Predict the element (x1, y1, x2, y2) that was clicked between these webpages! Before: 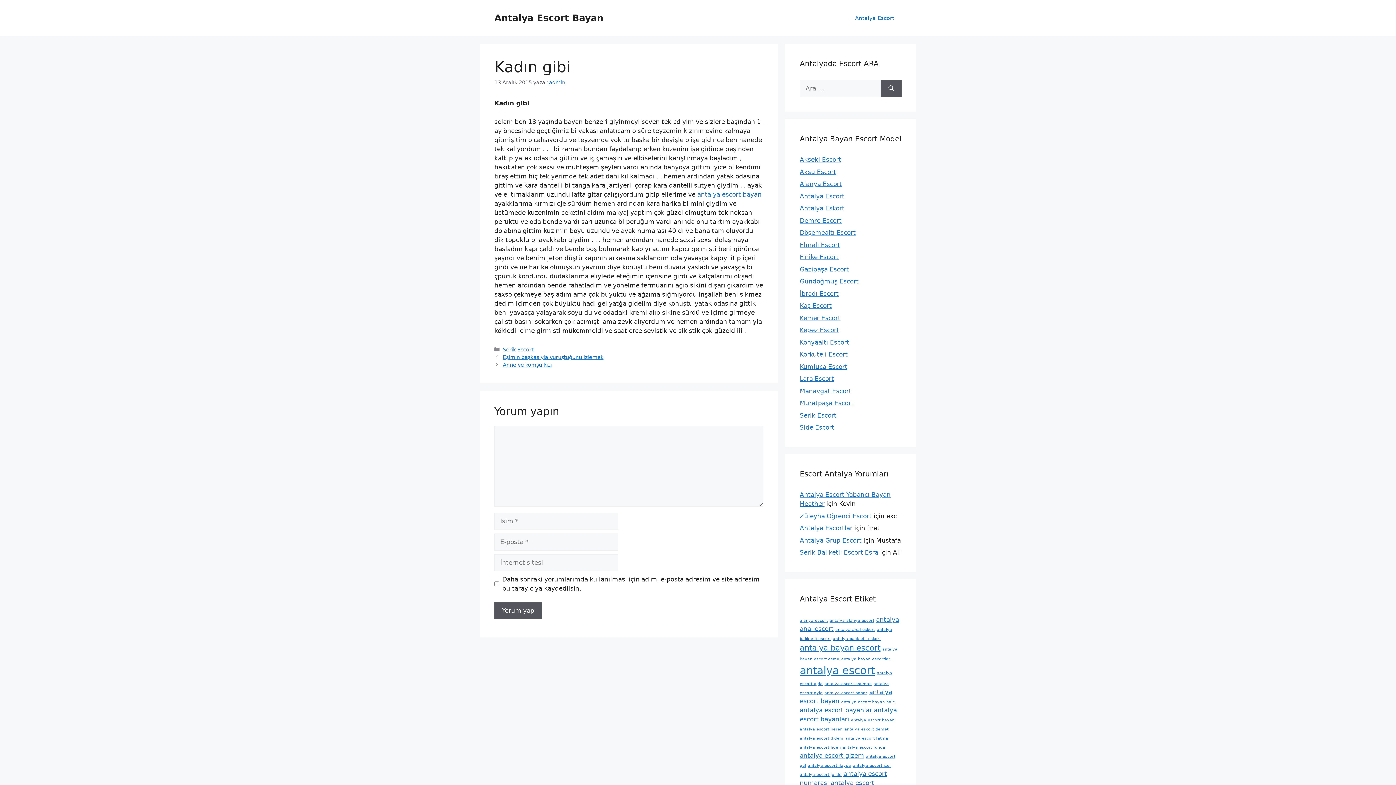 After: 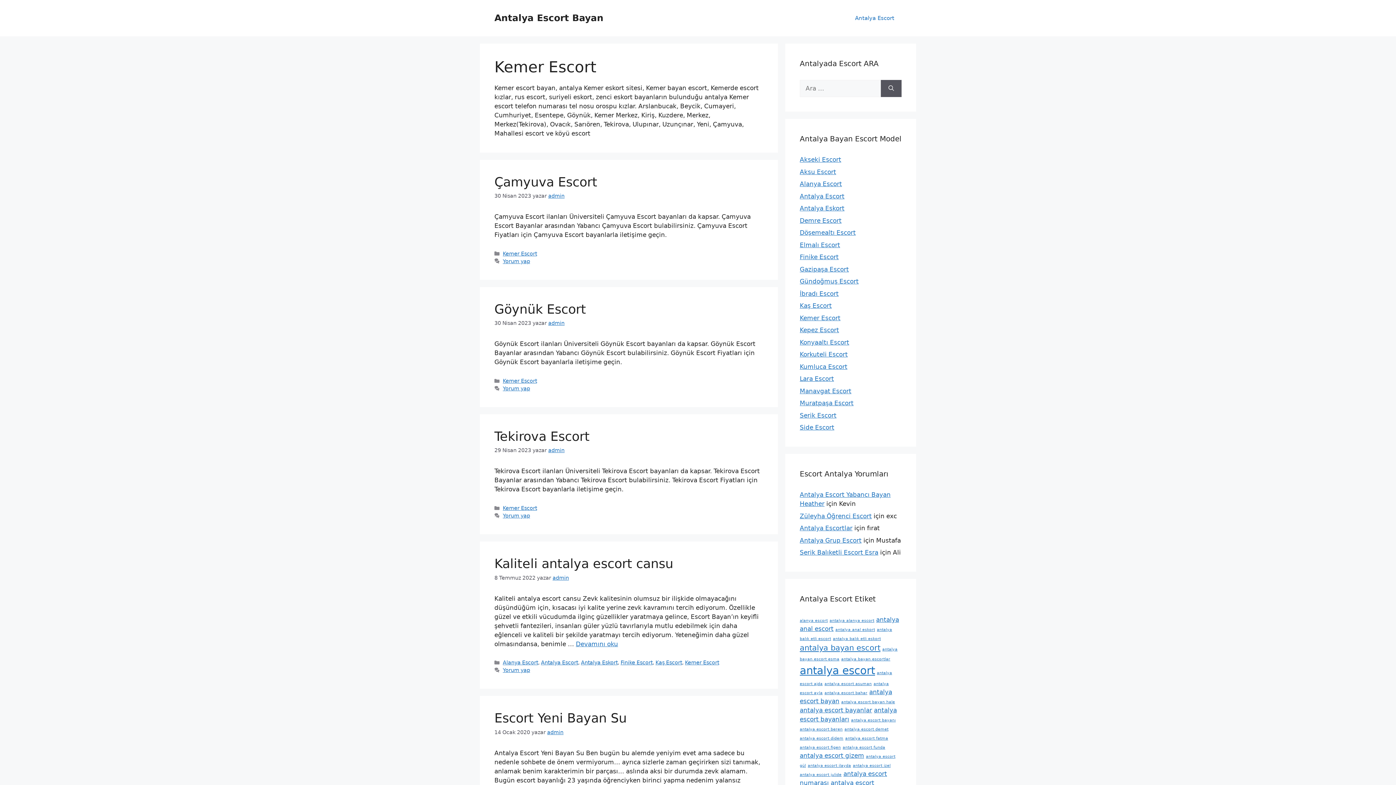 Action: label: Kemer Escort bbox: (800, 314, 840, 321)